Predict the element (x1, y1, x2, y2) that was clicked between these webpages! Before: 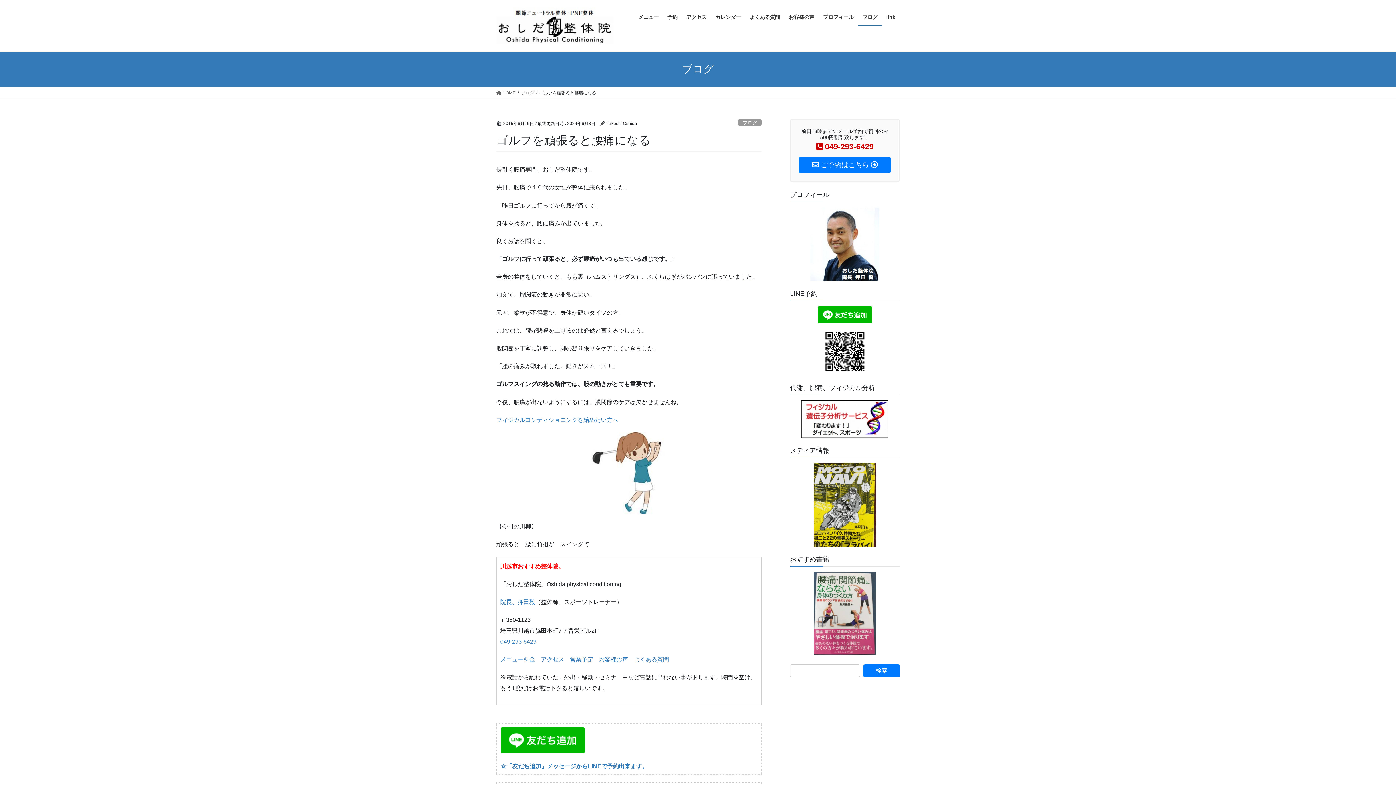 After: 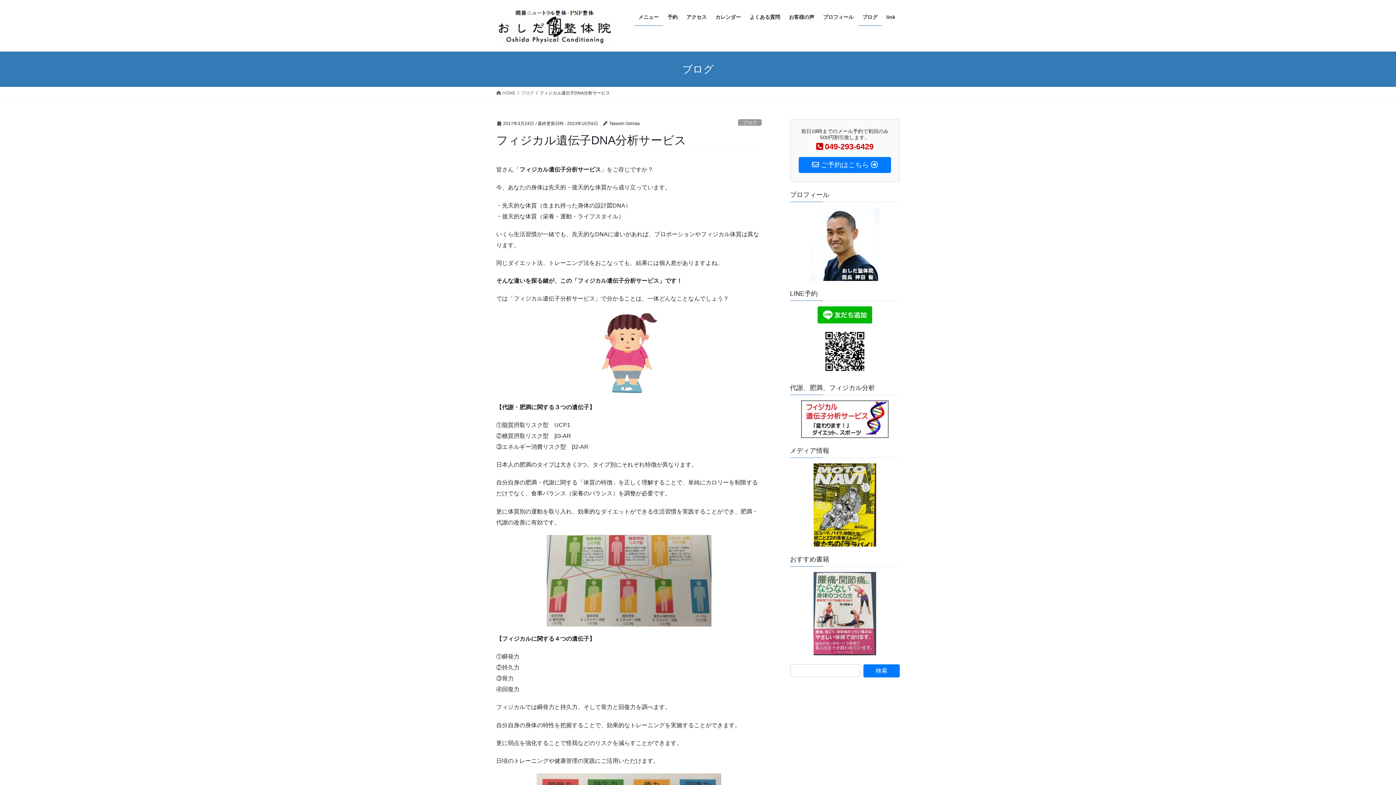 Action: bbox: (790, 400, 900, 438)